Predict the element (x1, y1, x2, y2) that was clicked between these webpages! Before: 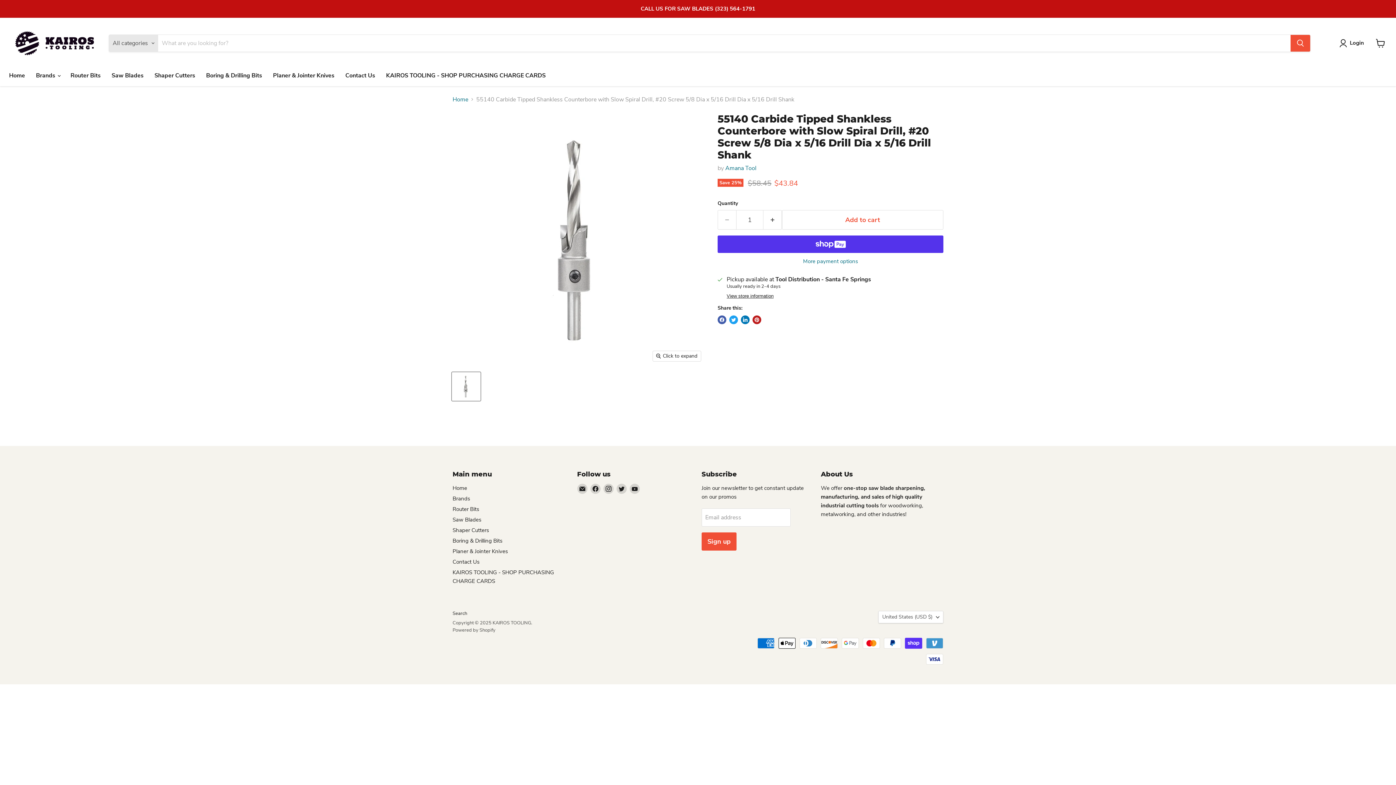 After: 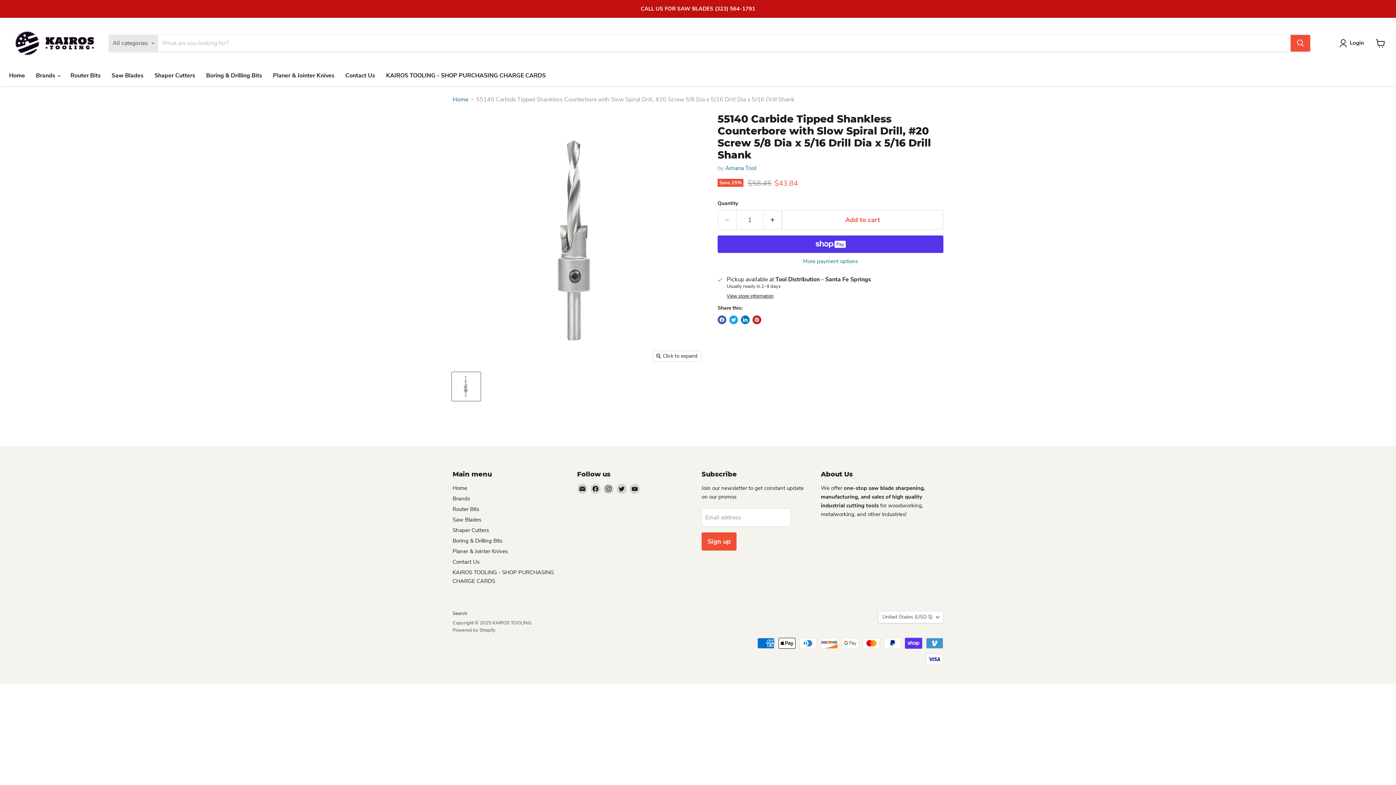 Action: bbox: (452, 372, 480, 401) label: 55140 Carbide Tipped Shankless Counterbore with Slow Spiral Drill, #20 Screw 5/8 Dia x 5/16 Drill Dia x 5/16 Drill Shank thumbnail